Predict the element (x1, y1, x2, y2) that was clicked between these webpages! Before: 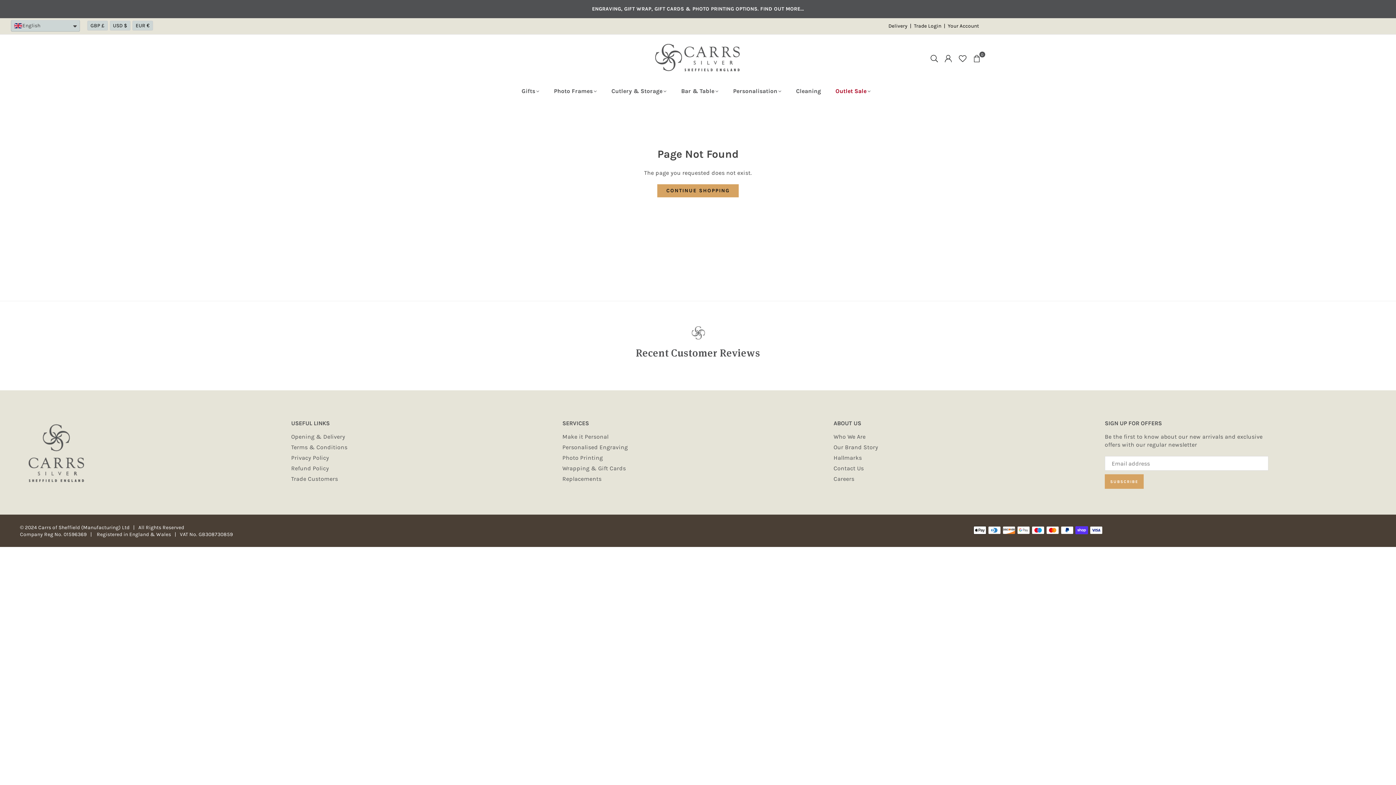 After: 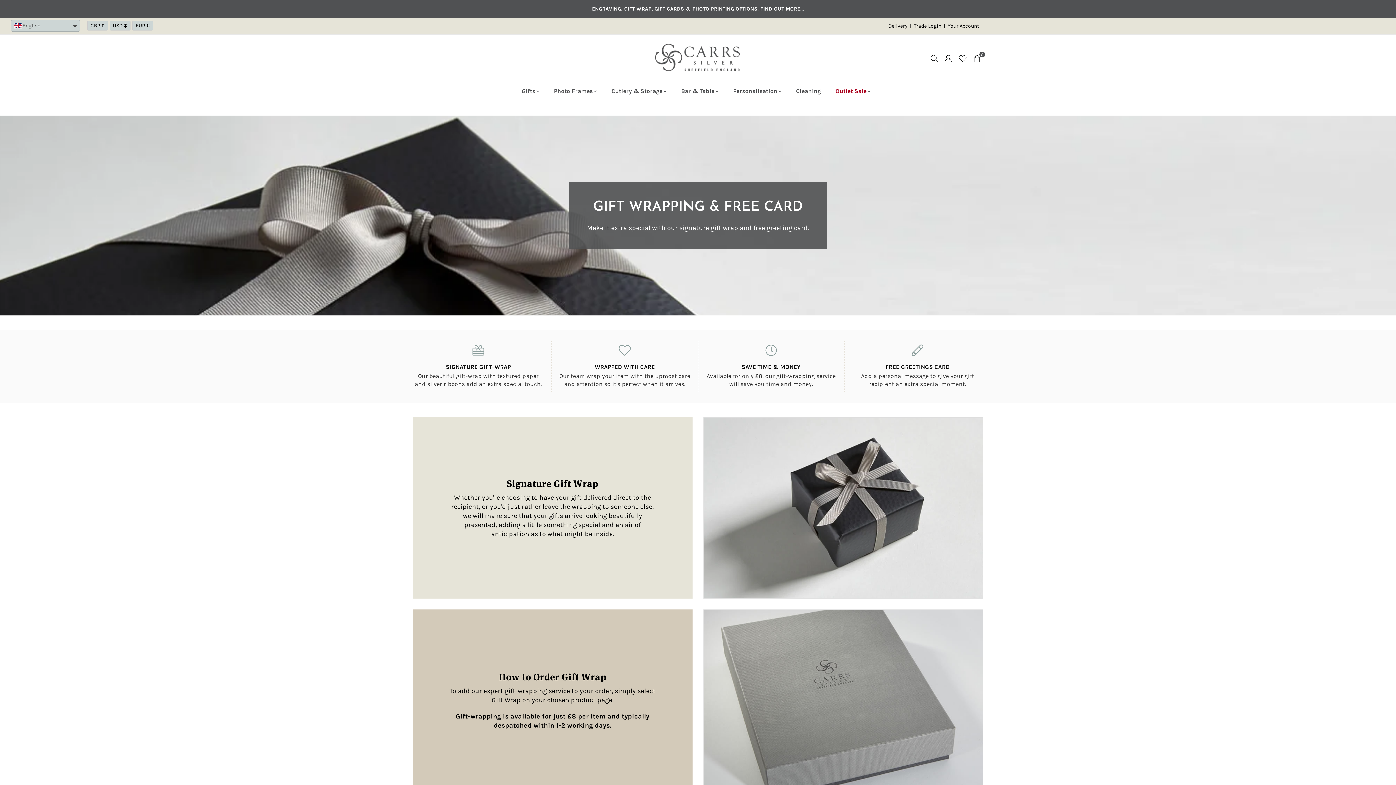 Action: bbox: (562, 465, 626, 472) label: Wrapping & Gift Cards